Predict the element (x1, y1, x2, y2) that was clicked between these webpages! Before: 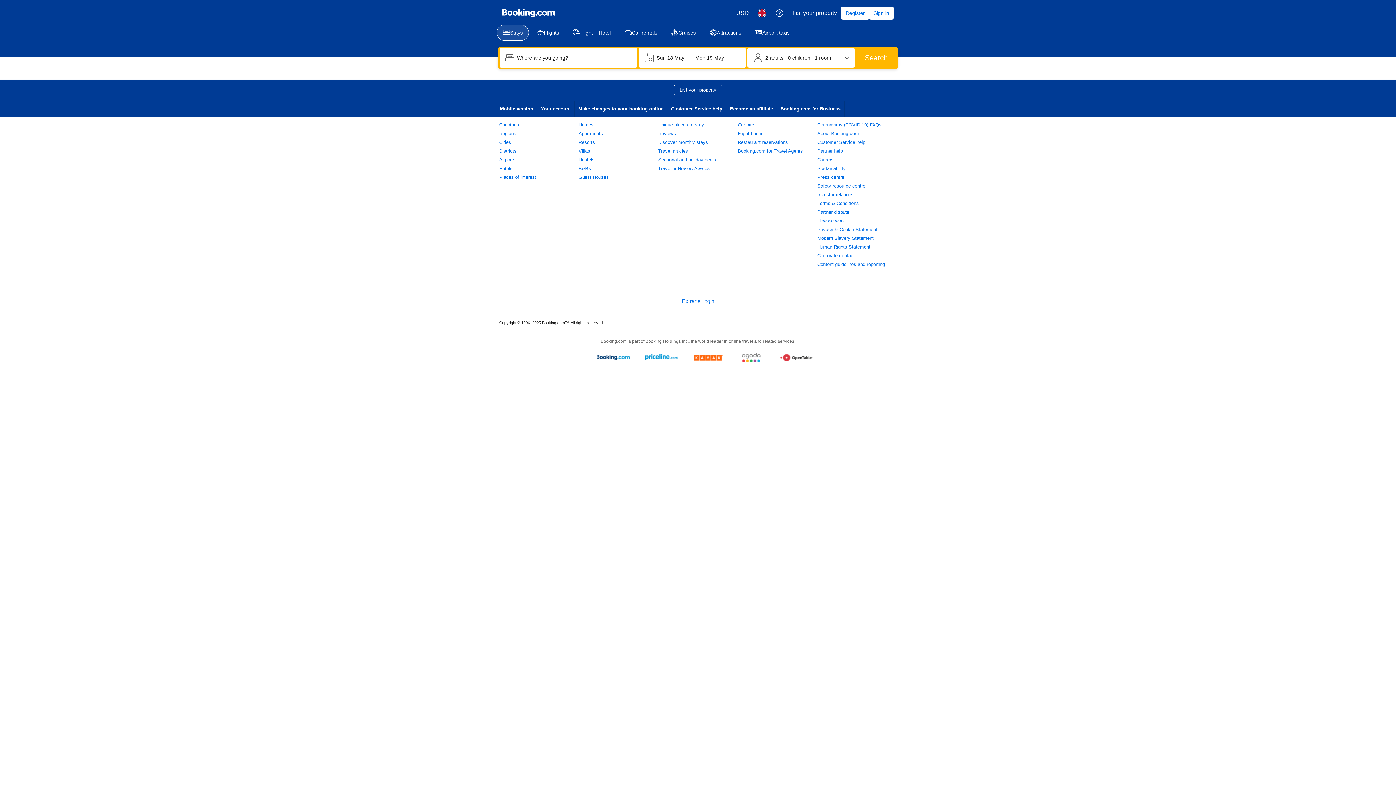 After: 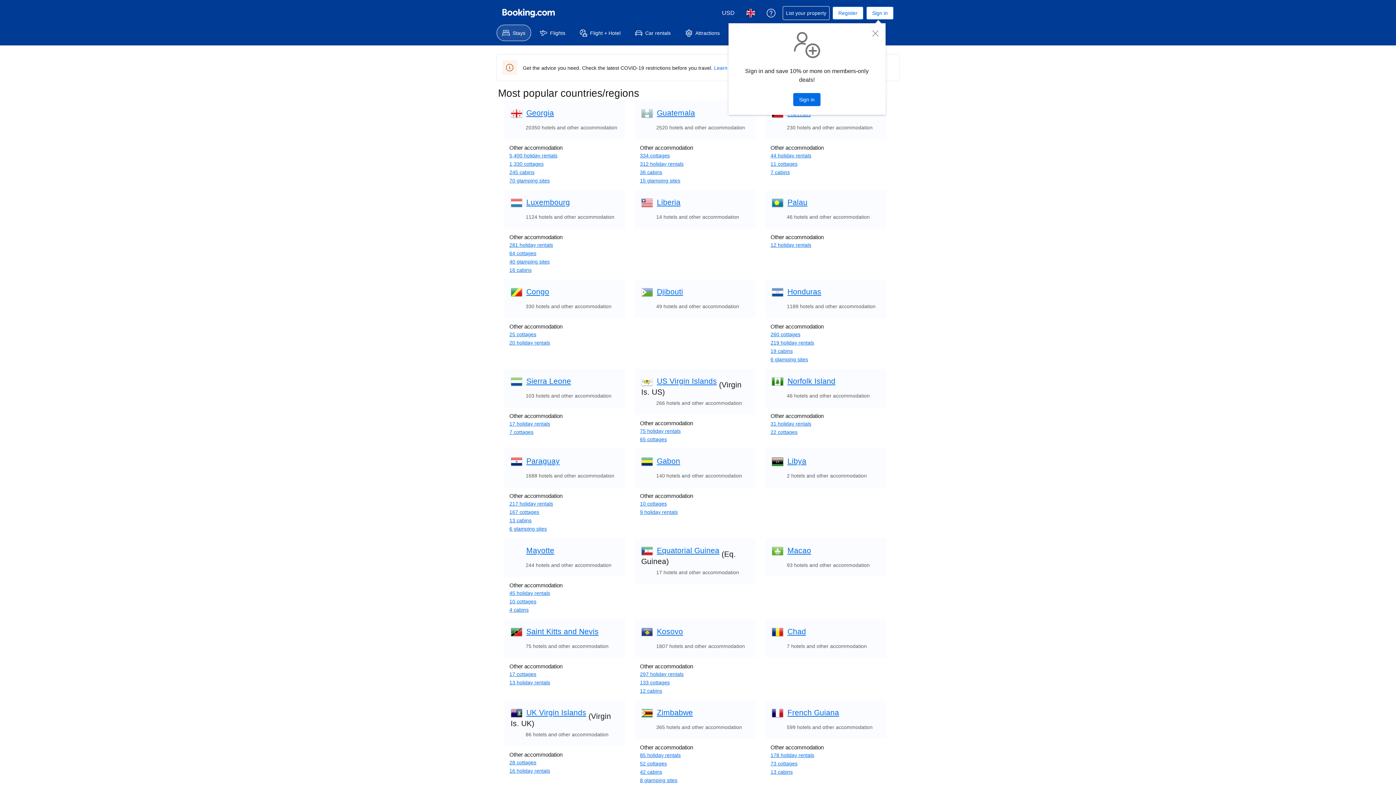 Action: bbox: (499, 122, 519, 127) label: Countries